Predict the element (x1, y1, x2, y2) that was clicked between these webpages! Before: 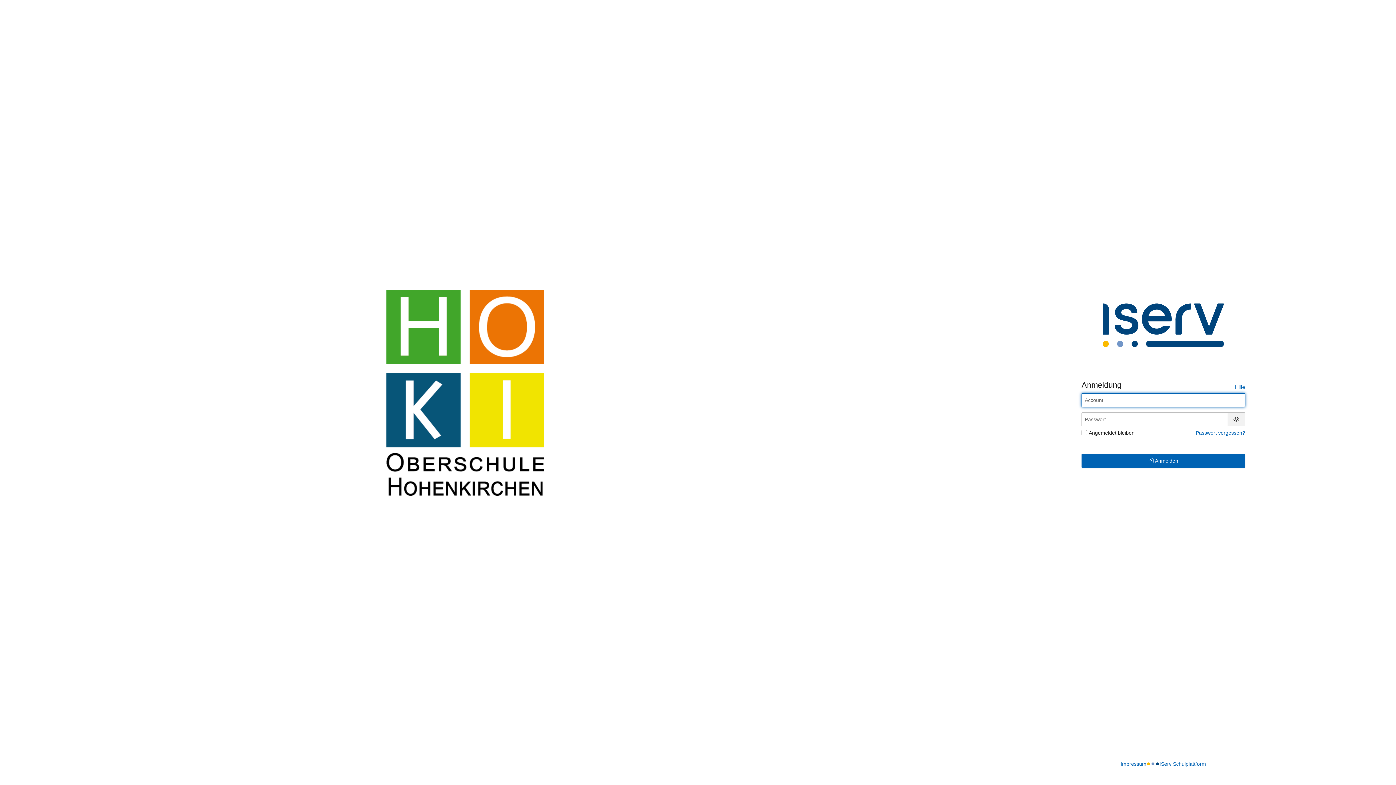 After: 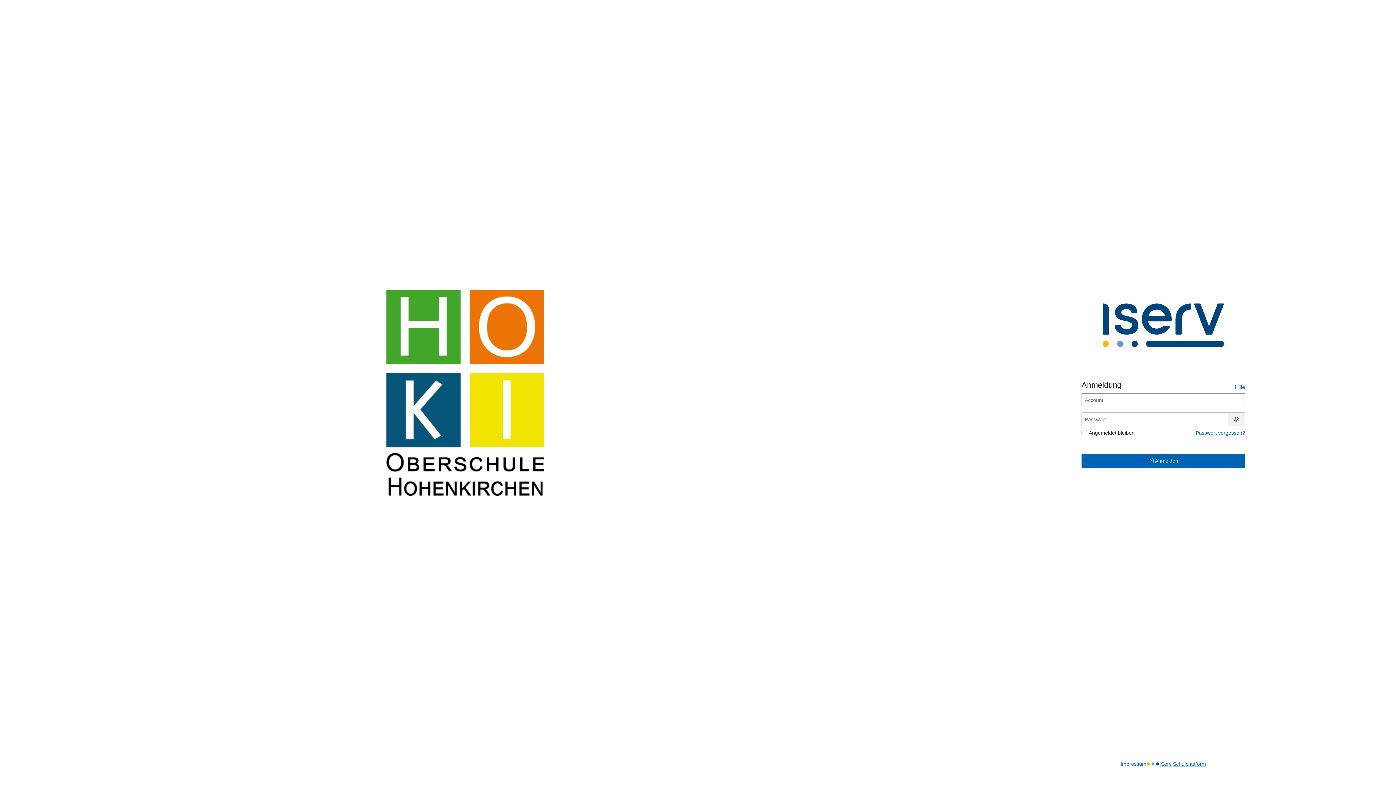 Action: label: IServ Schulplattform bbox: (1159, 760, 1206, 768)